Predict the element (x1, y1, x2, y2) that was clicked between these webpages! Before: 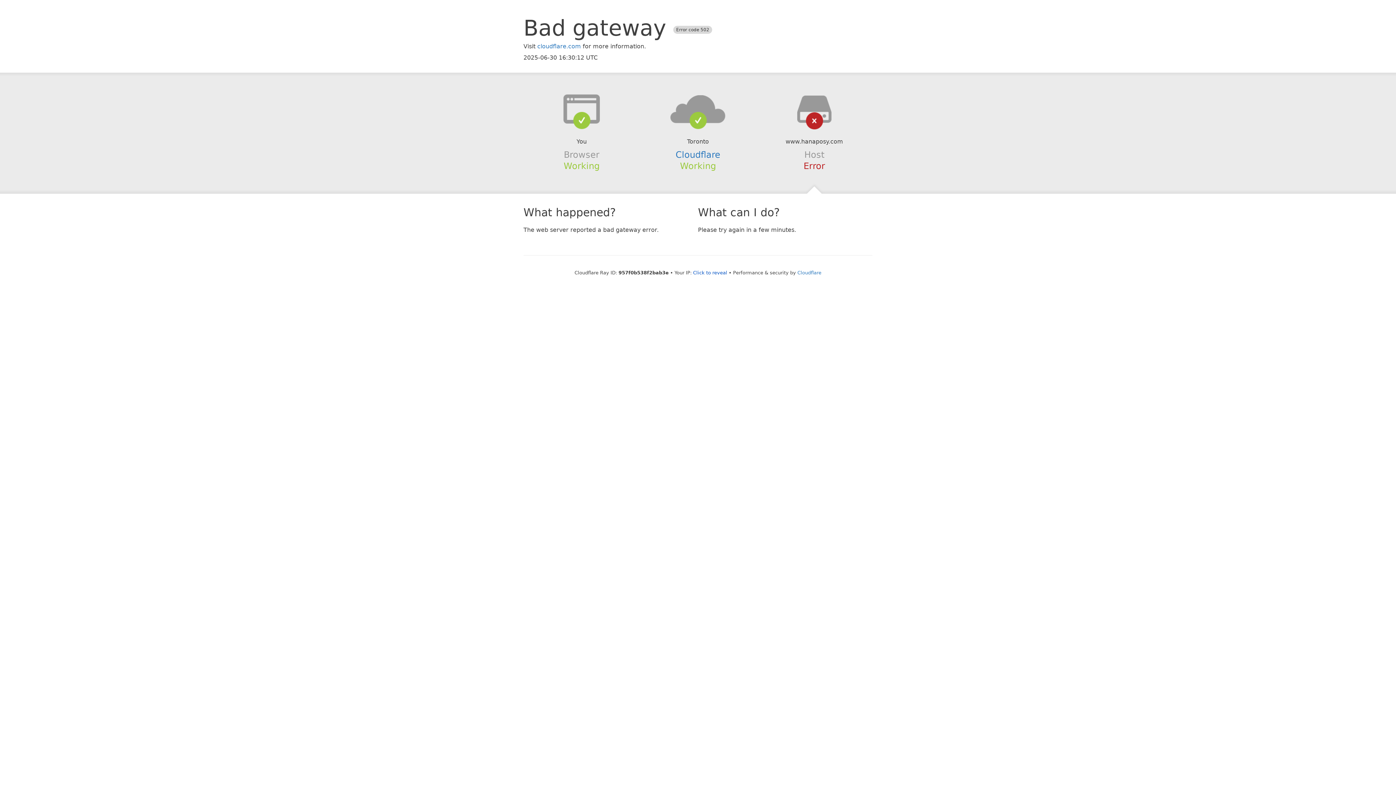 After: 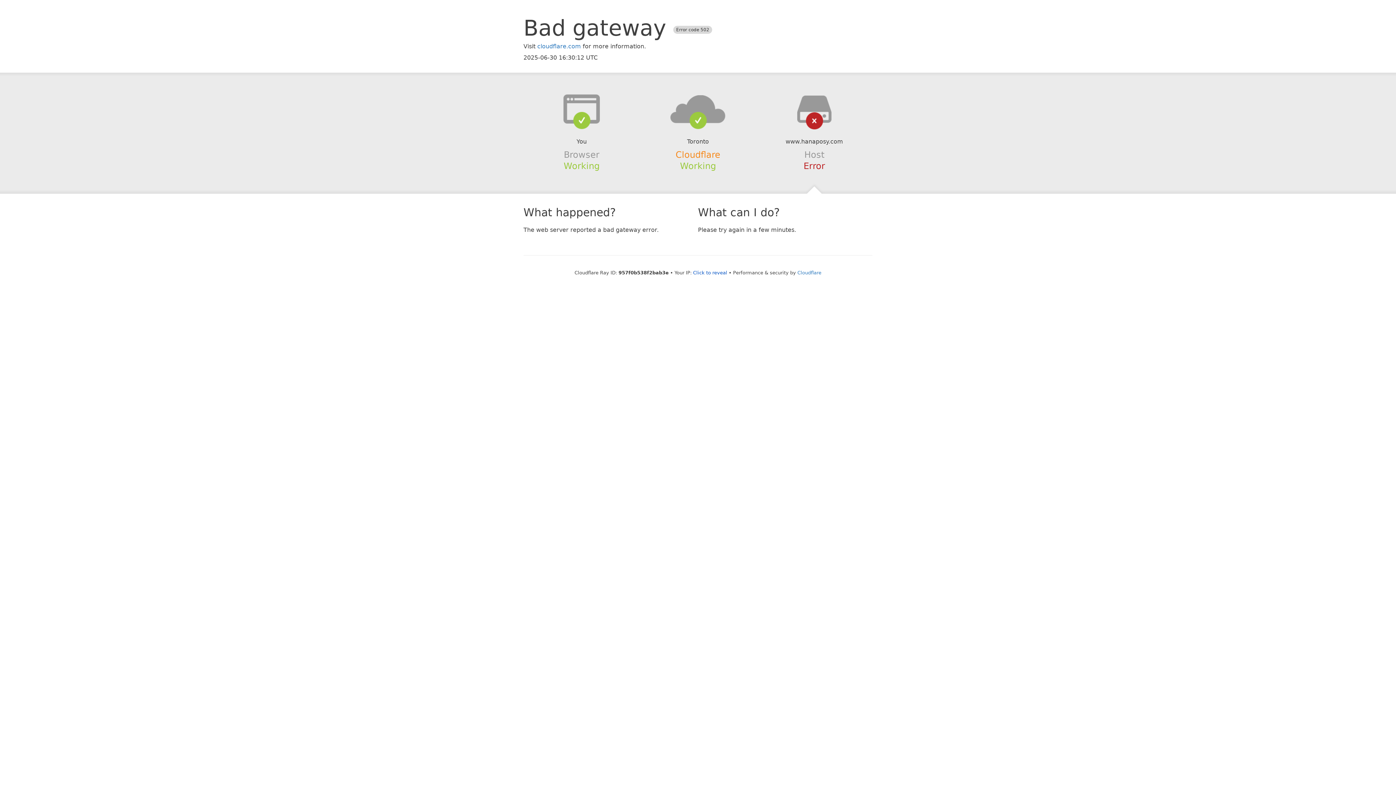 Action: label: Cloudflare bbox: (675, 149, 720, 159)